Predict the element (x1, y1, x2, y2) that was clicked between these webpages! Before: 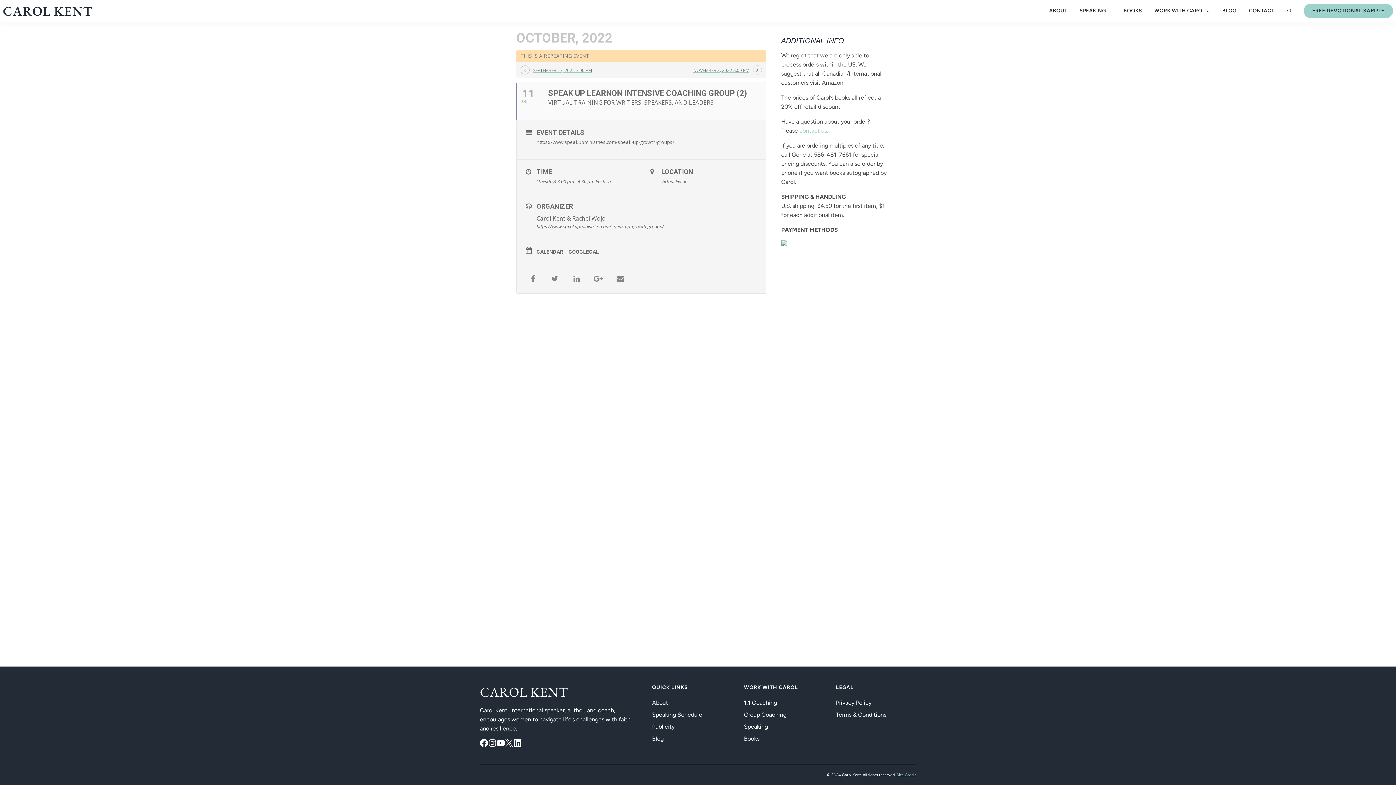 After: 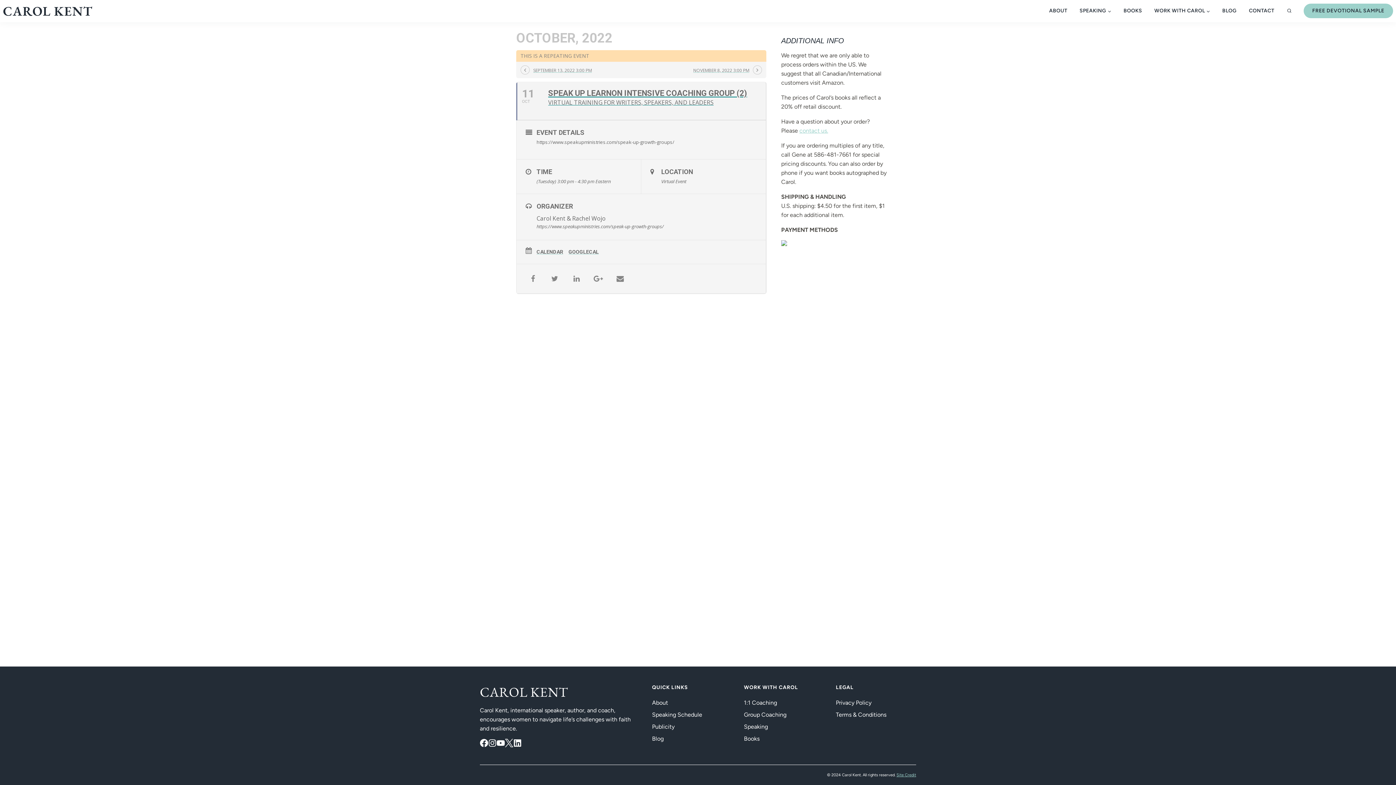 Action: label: 11
OCT
SPEAK UP LEARNON INTENSIVE COACHING GROUP (2)
VIRTUAL TRAINING FOR WRITERS, SPEAKERS, AND LEADERS bbox: (516, 82, 766, 120)